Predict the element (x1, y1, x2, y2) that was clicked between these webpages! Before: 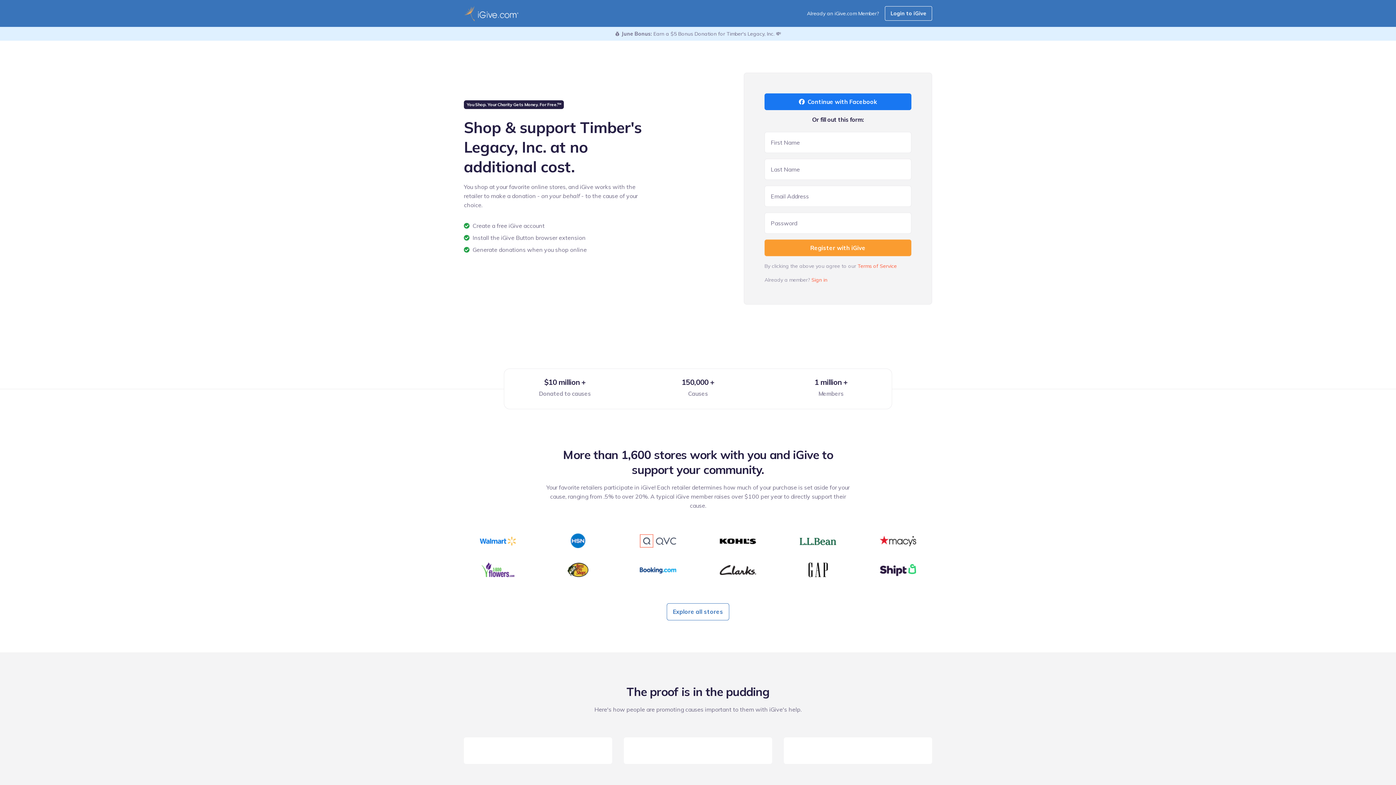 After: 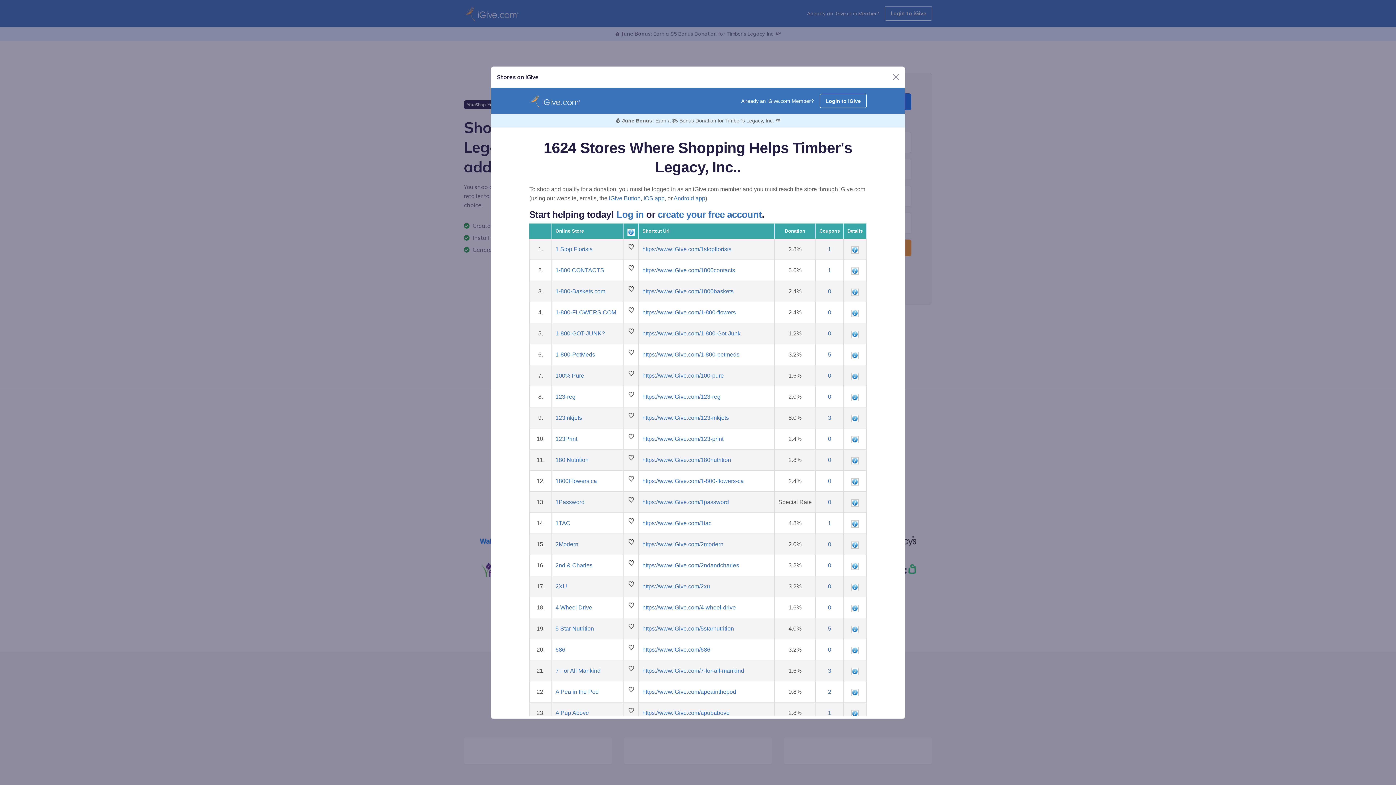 Action: label: Explore all stores bbox: (666, 603, 729, 620)